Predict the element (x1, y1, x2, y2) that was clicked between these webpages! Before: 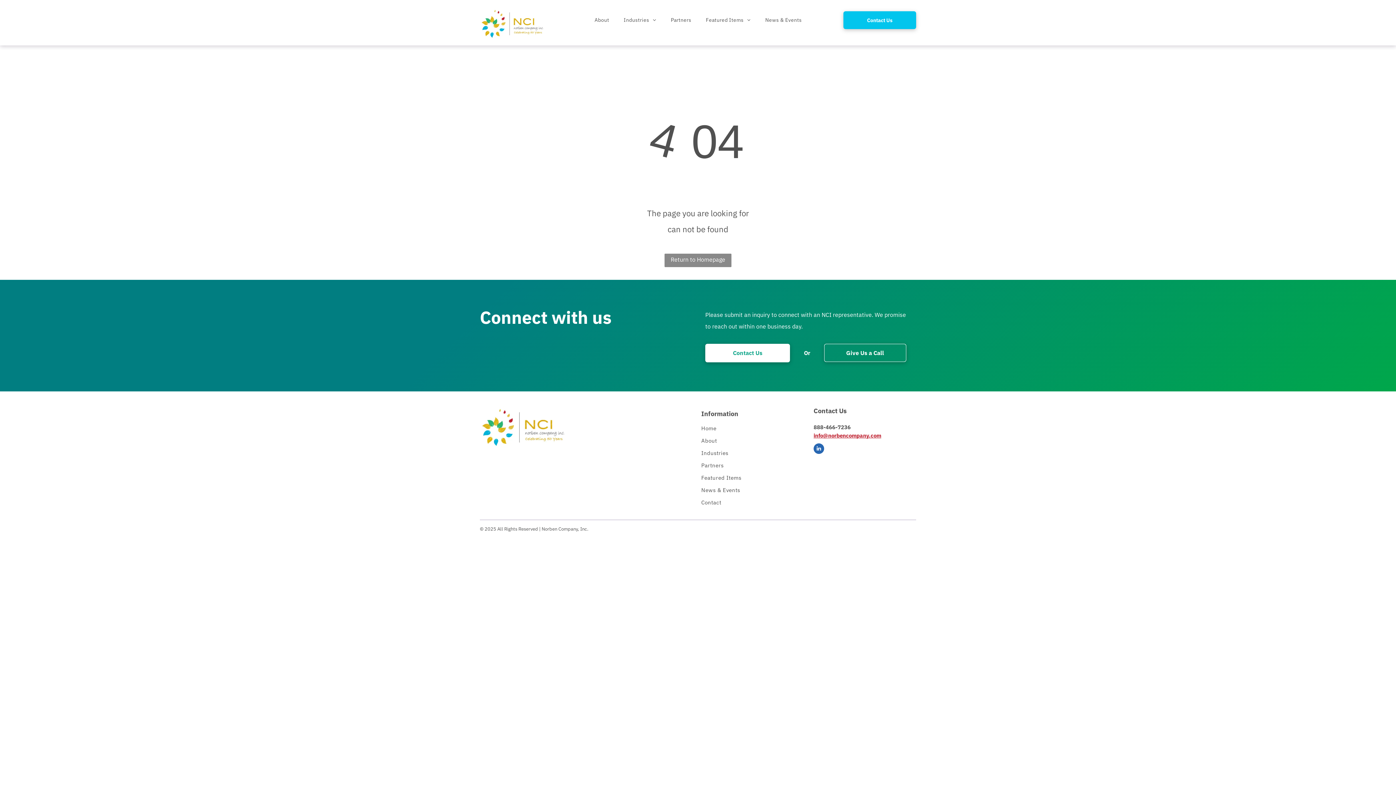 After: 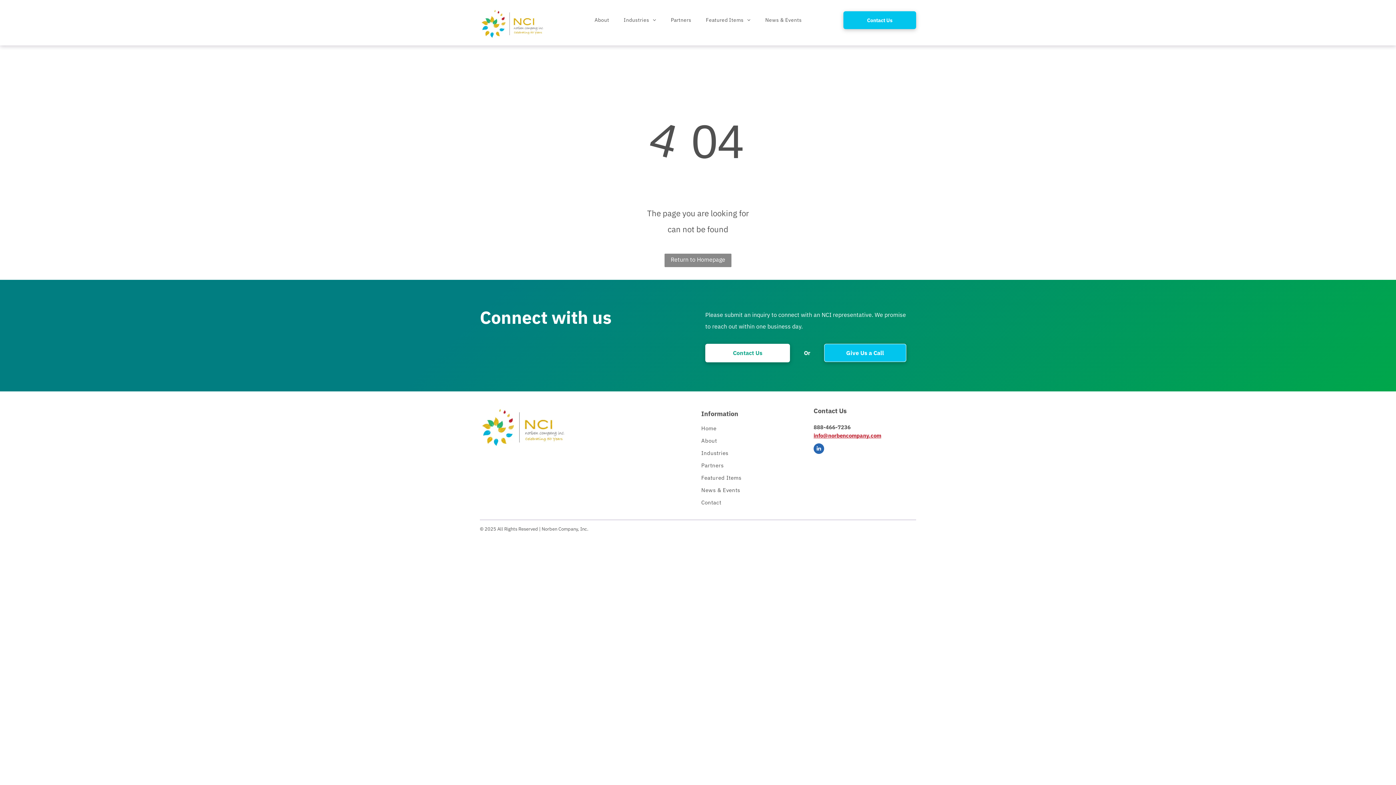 Action: bbox: (824, 343, 906, 362) label: Give Us a Call 